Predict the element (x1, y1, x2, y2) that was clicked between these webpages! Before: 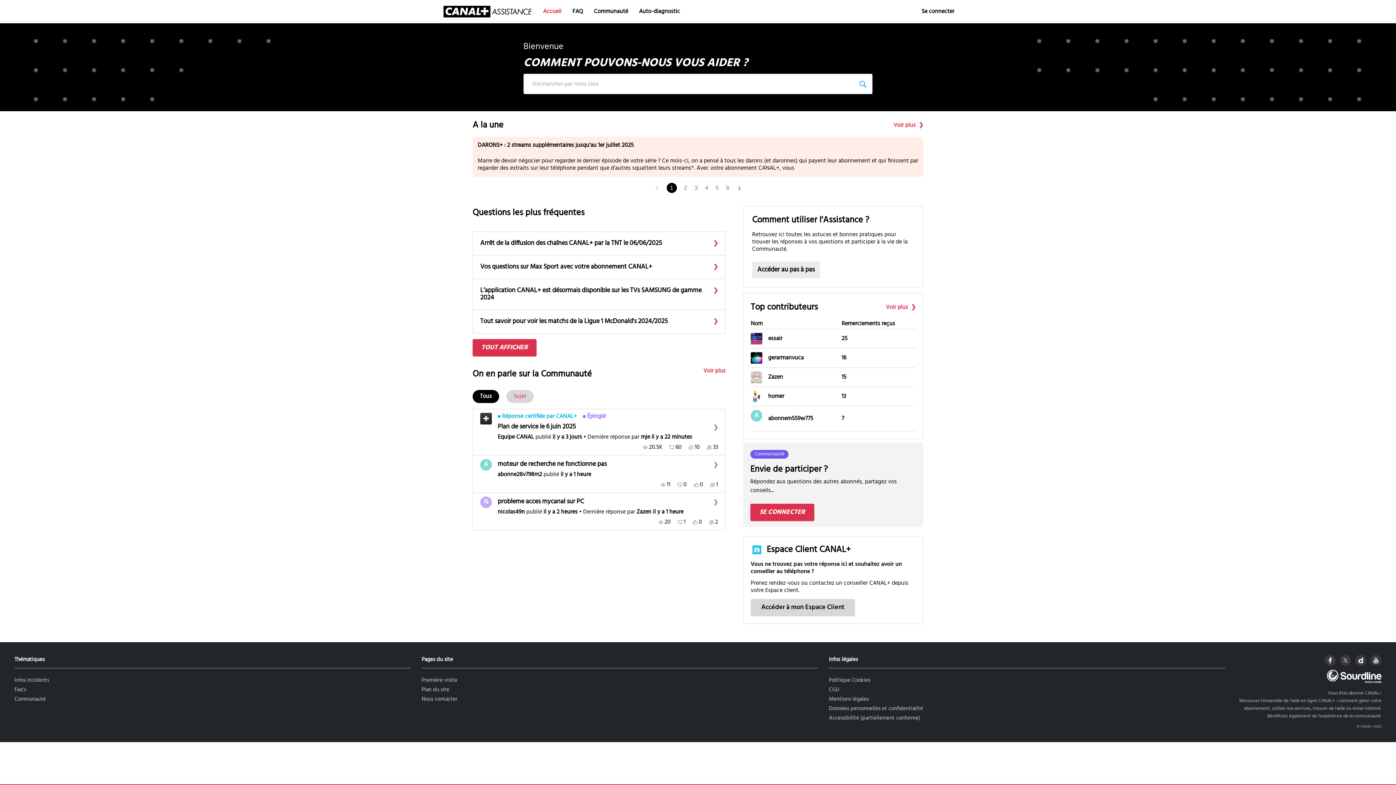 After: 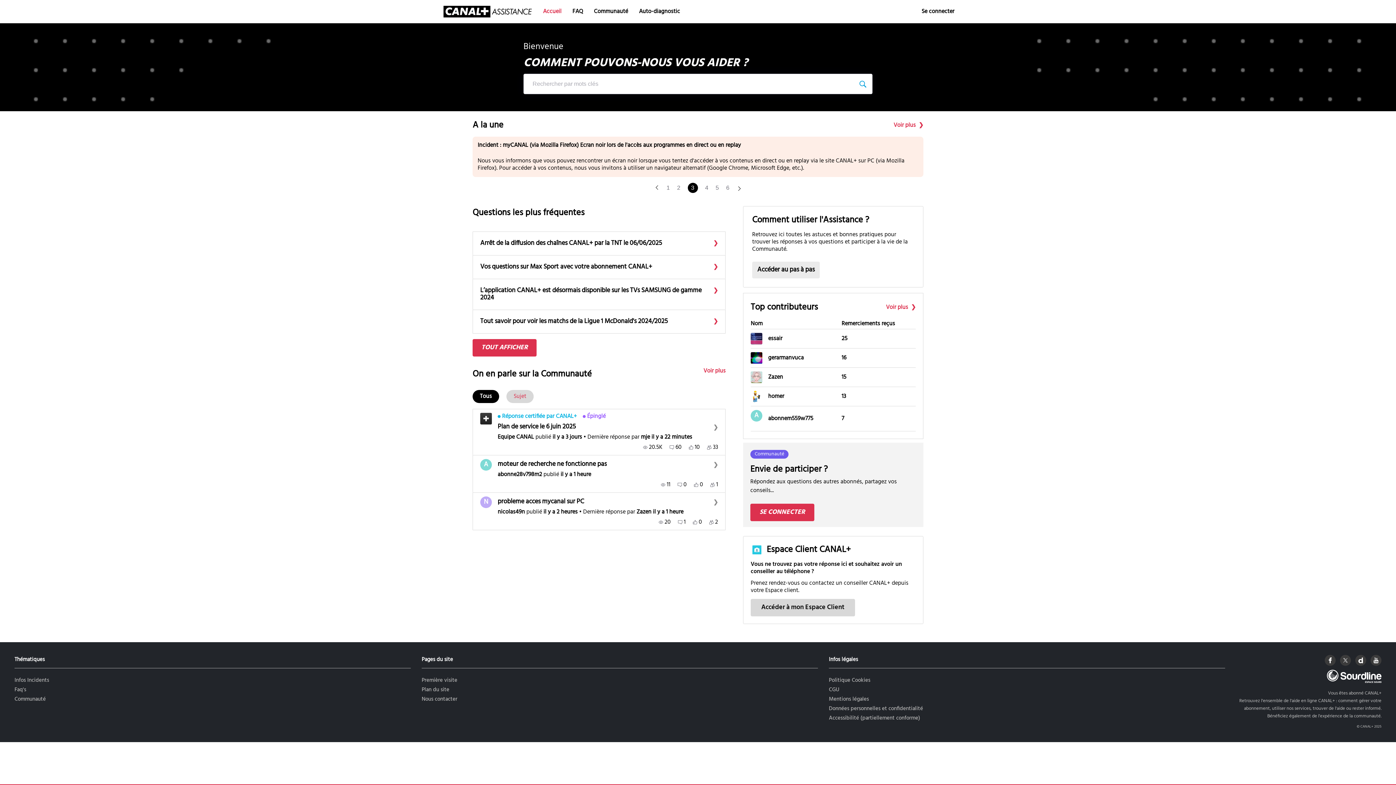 Action: label: Go to page 3 bbox: (694, 184, 698, 191)